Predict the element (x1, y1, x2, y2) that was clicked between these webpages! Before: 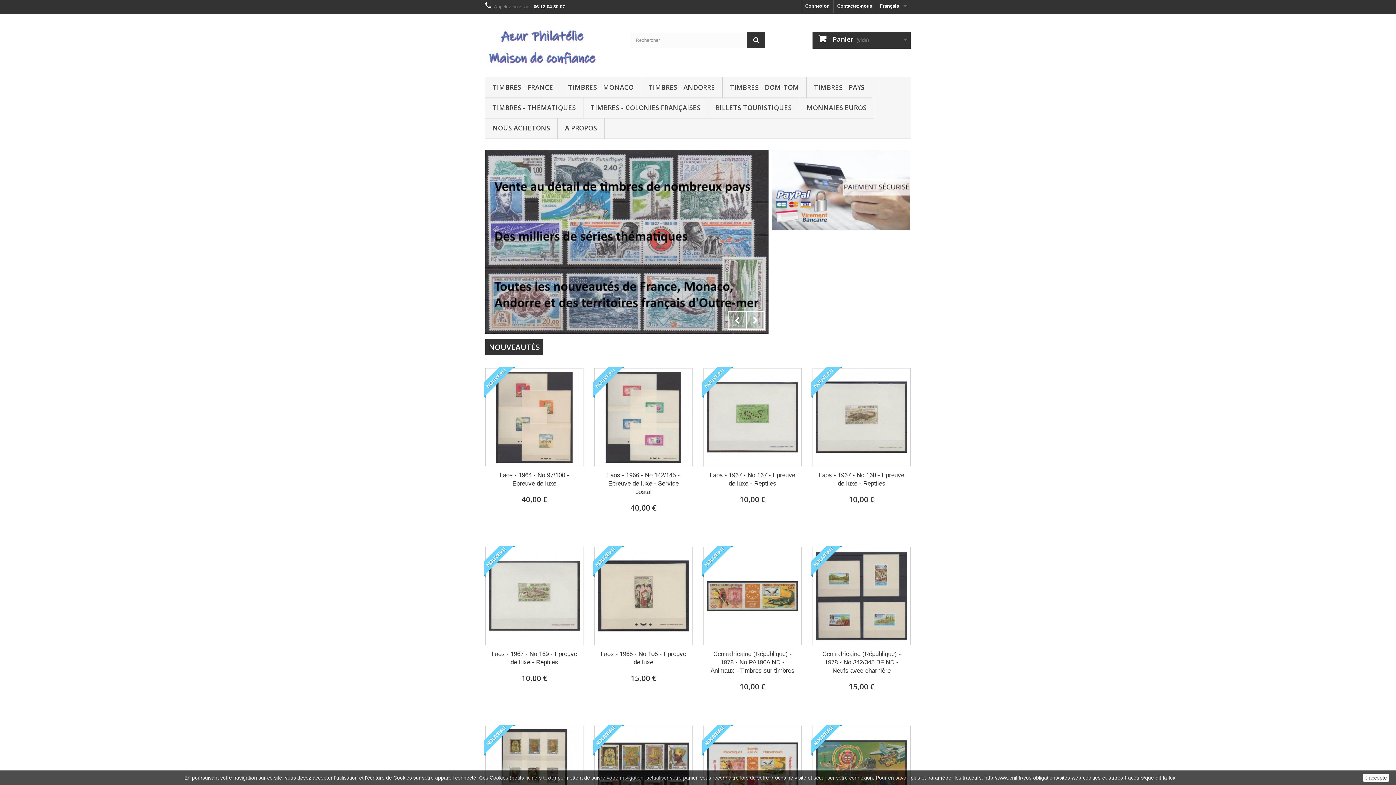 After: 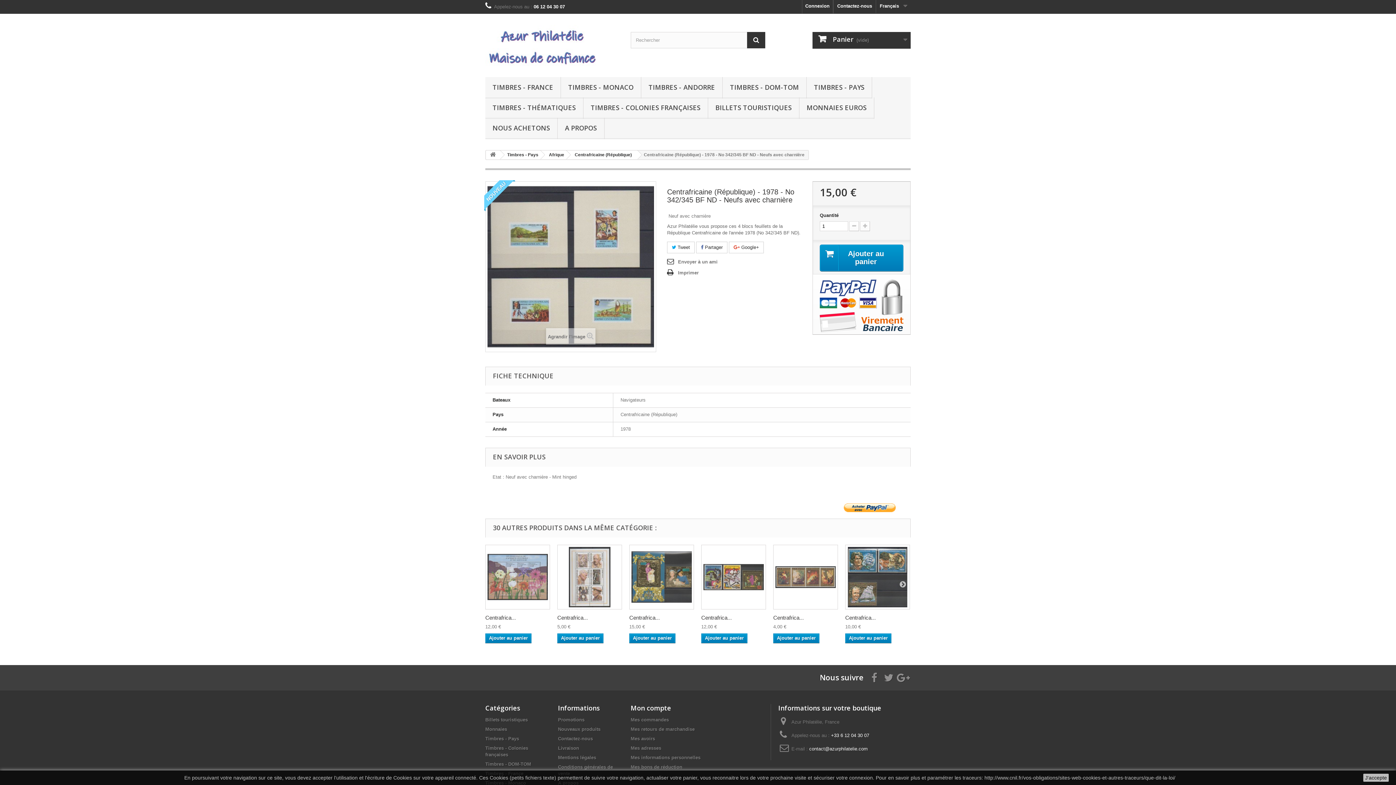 Action: label: Centrafricaine (République) - 1978 - No 342/345 BF ND - Neufs avec charnière bbox: (818, 650, 905, 675)